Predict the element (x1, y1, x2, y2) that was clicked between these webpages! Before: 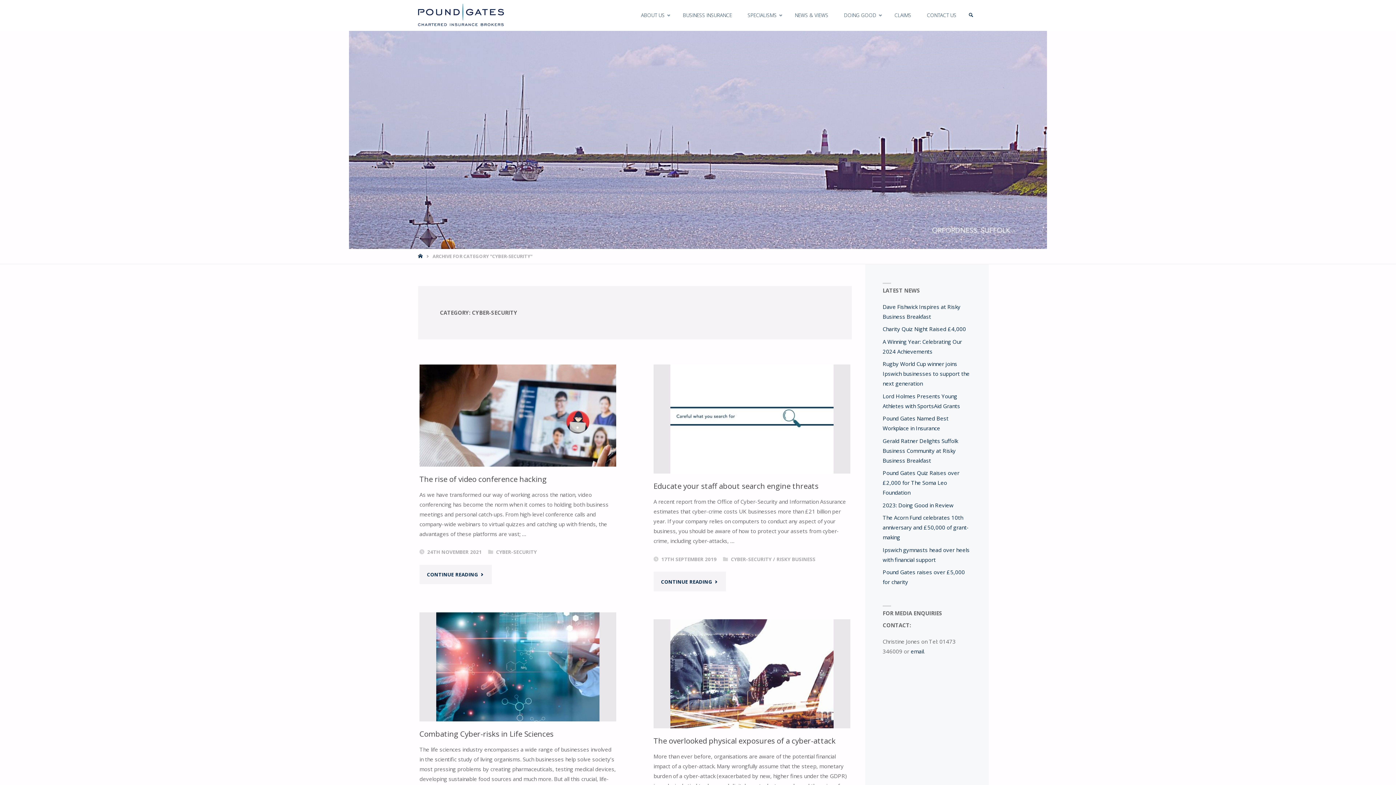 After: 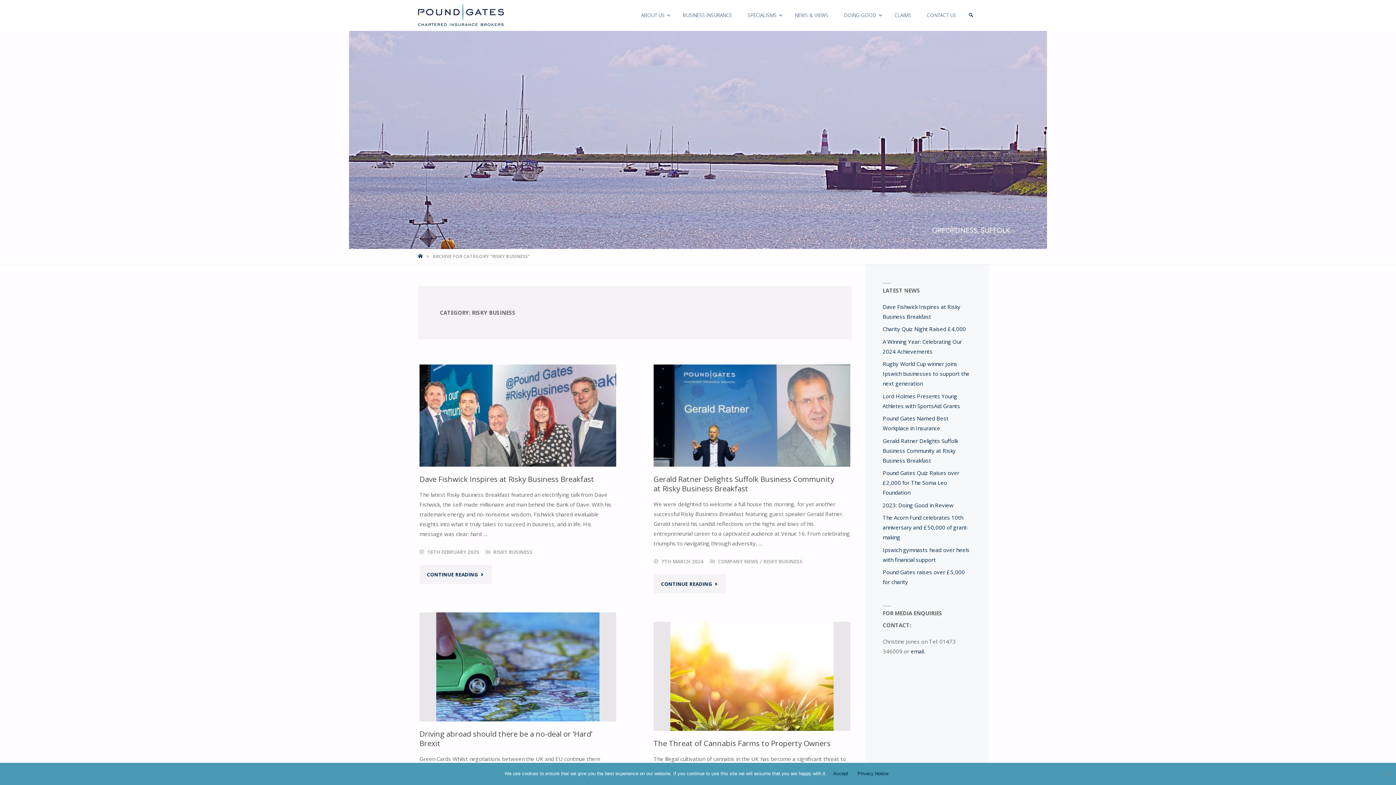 Action: label: RISKY BUSINESS bbox: (776, 556, 815, 562)